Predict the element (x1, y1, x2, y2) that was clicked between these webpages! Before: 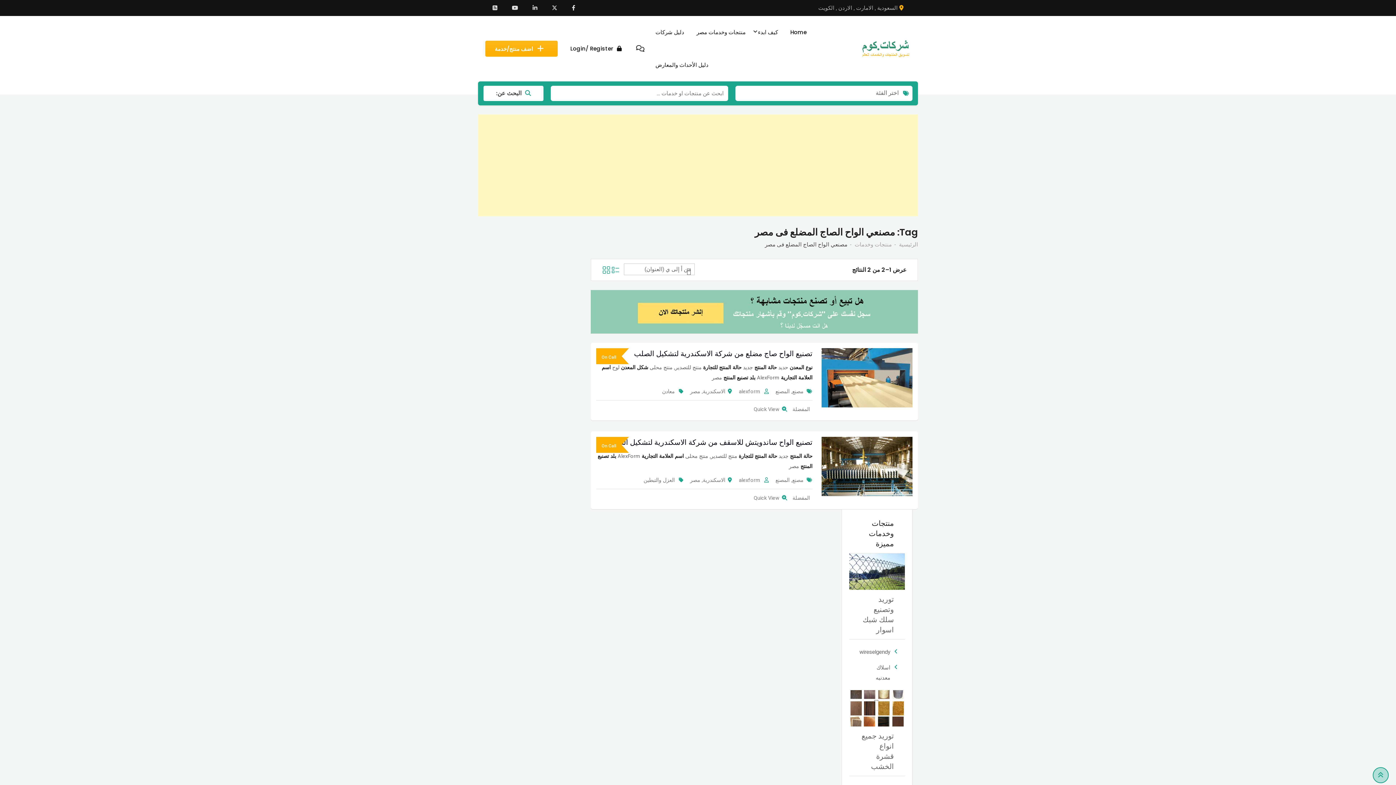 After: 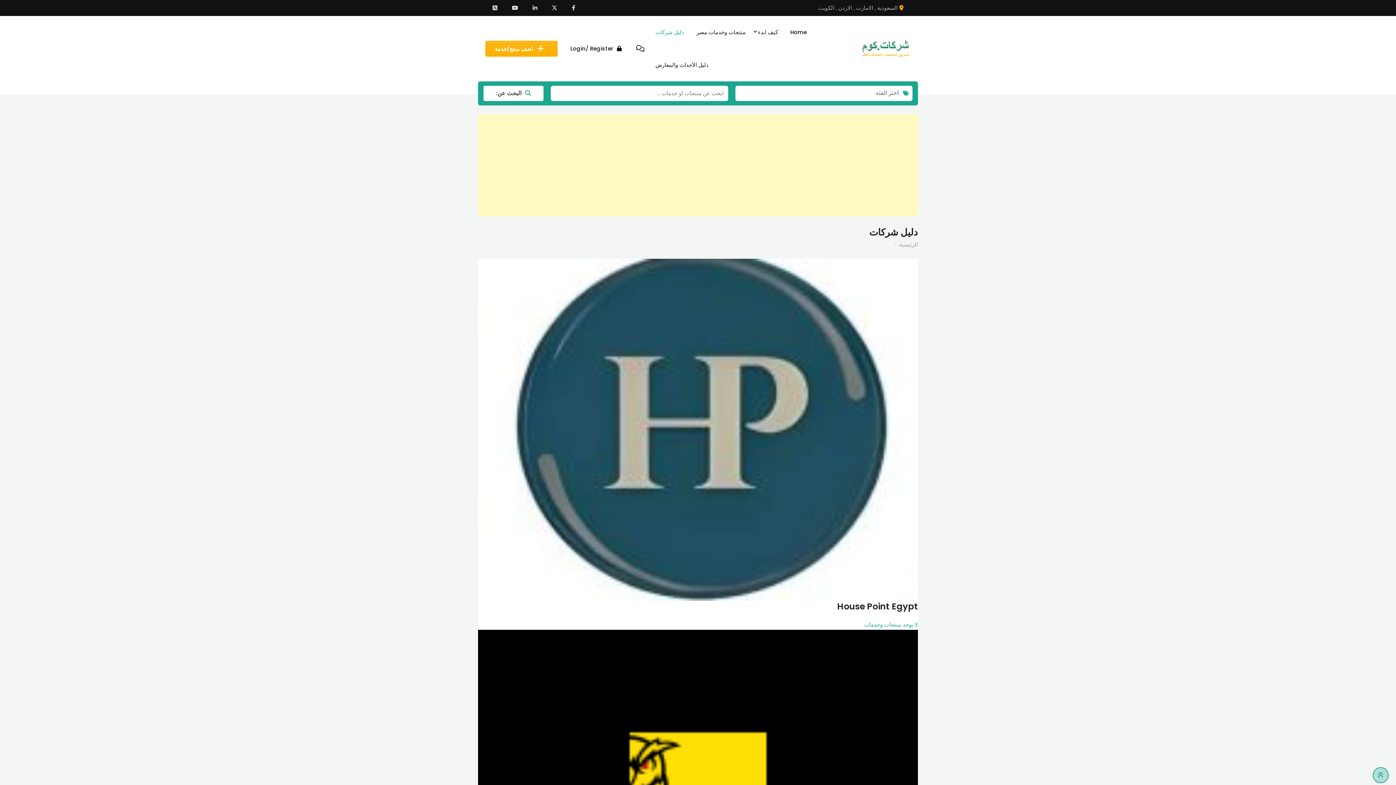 Action: label: دليل شركات bbox: (650, 16, 689, 48)